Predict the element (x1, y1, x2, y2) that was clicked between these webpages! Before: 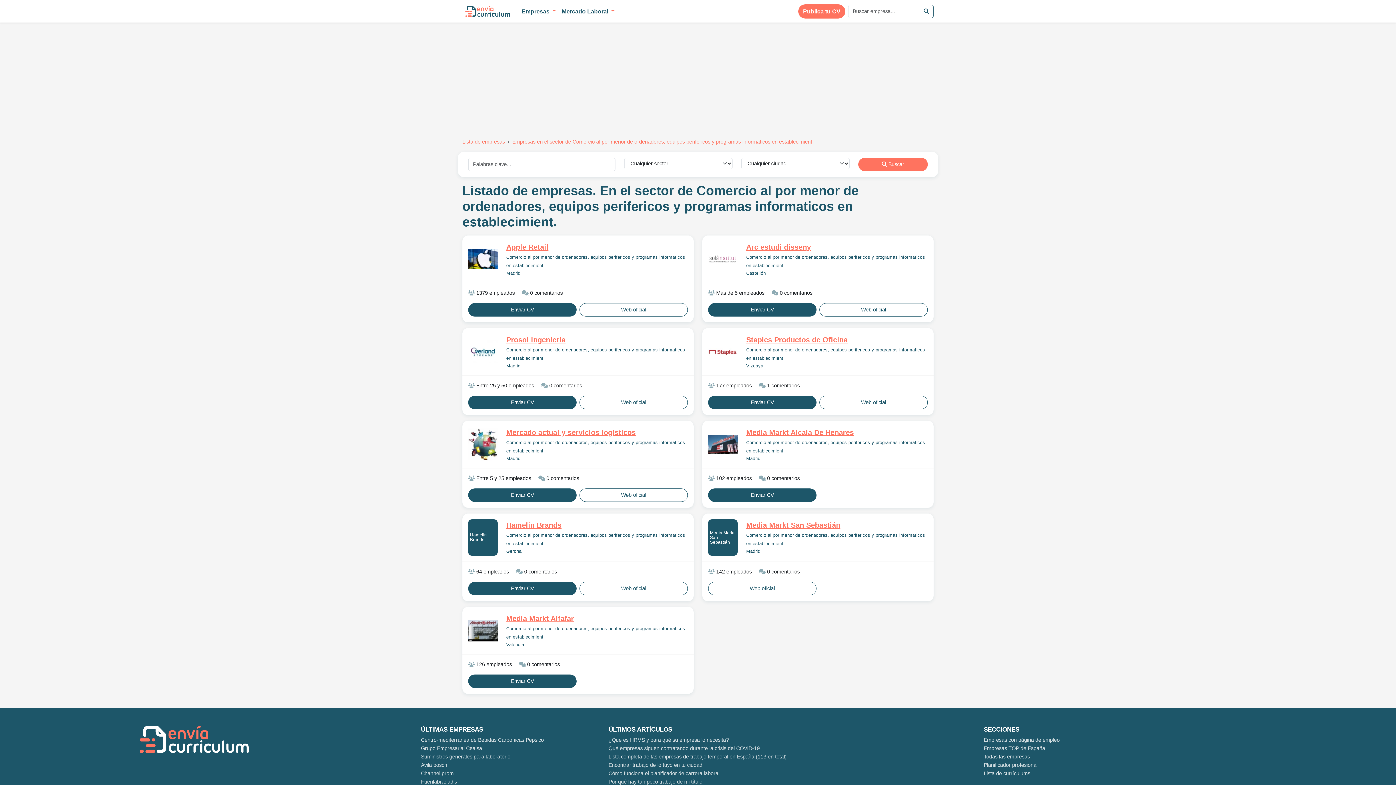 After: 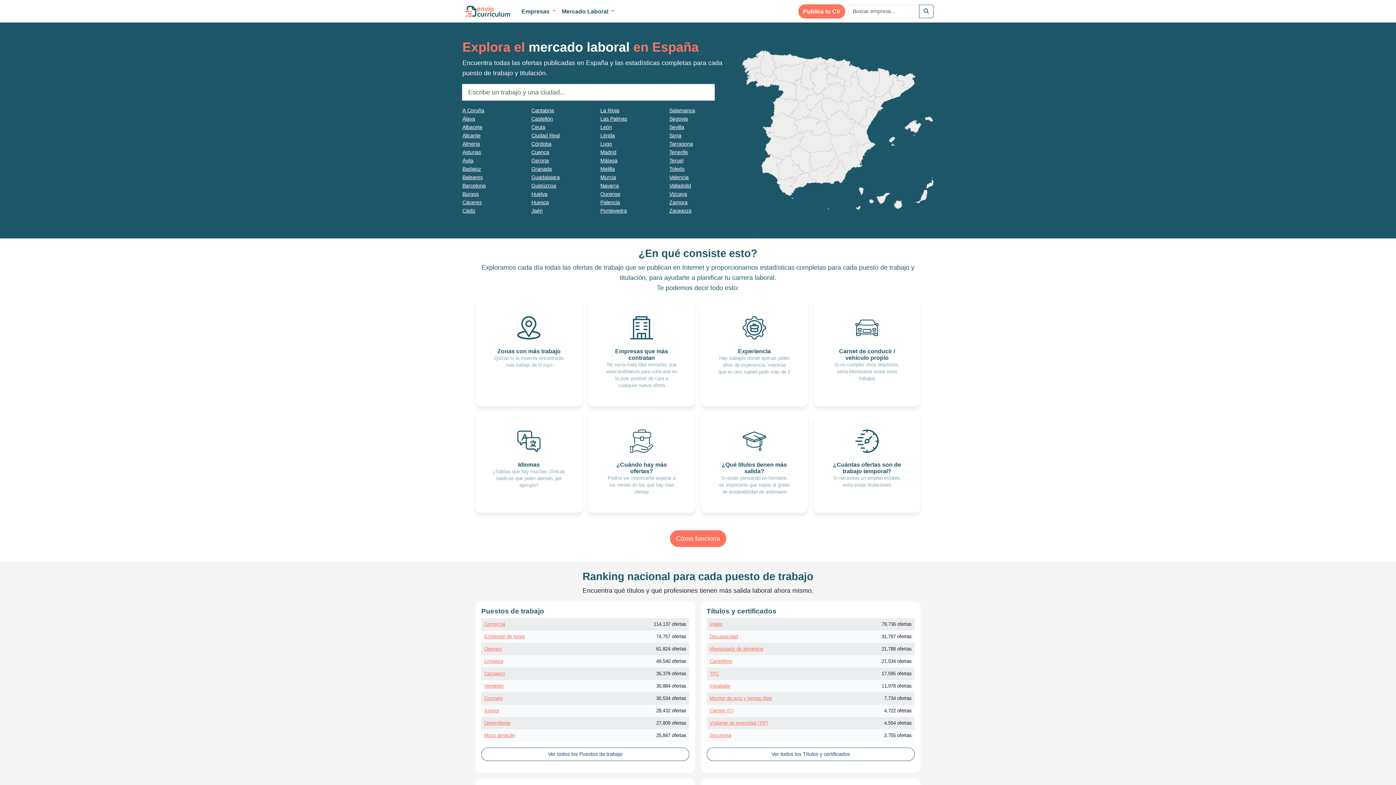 Action: label: Planificador profesional bbox: (983, 762, 1037, 768)